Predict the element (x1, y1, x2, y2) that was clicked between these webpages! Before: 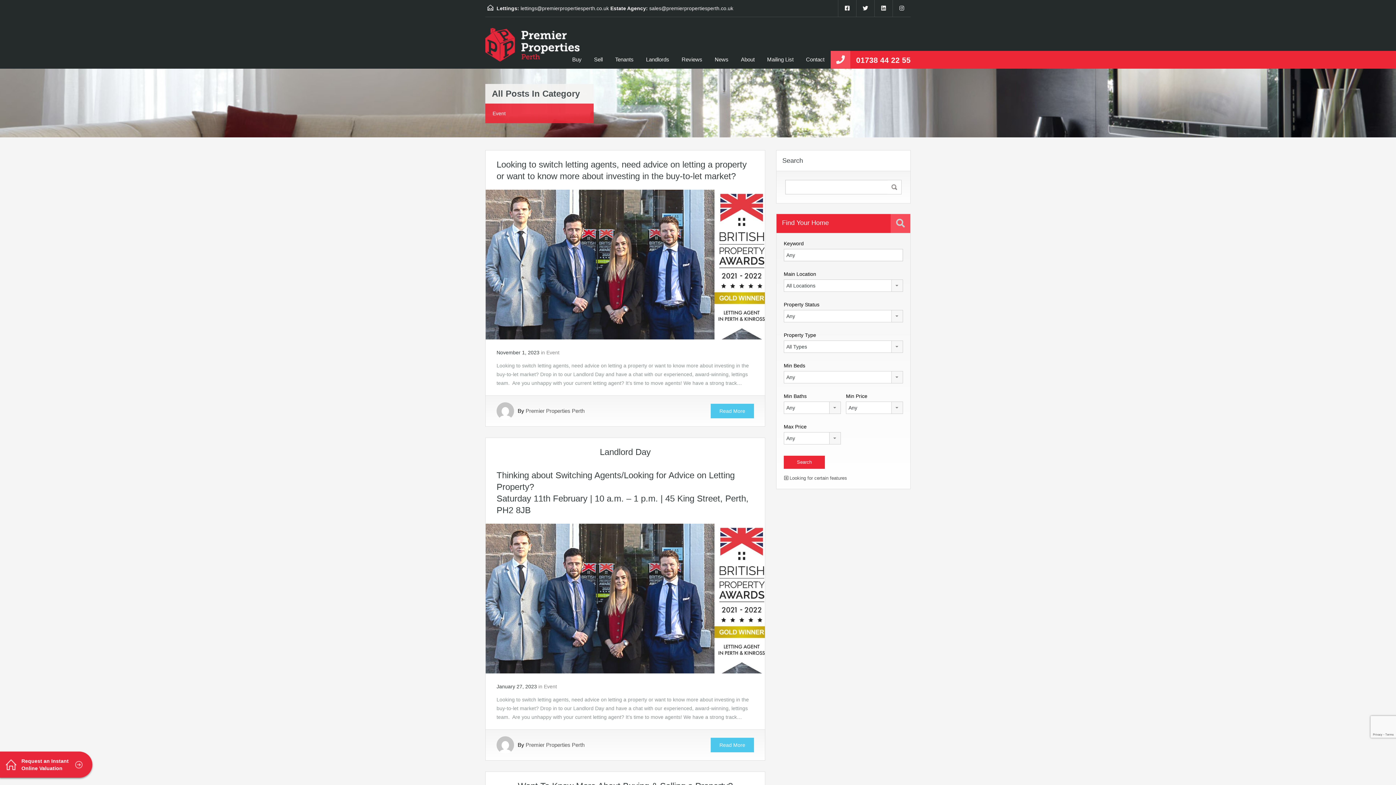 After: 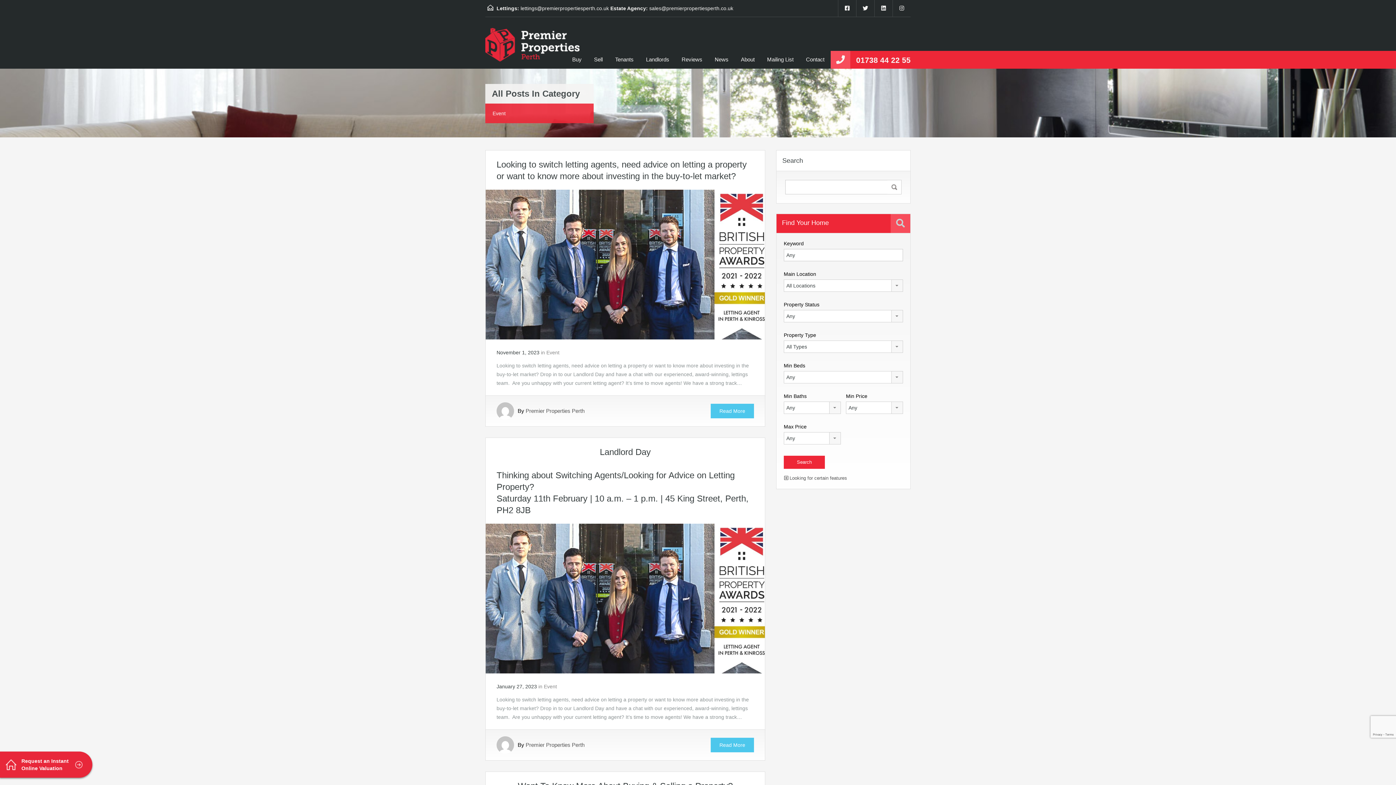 Action: bbox: (520, 5, 609, 11) label: lettings@premierpropertiesperth.co.uk